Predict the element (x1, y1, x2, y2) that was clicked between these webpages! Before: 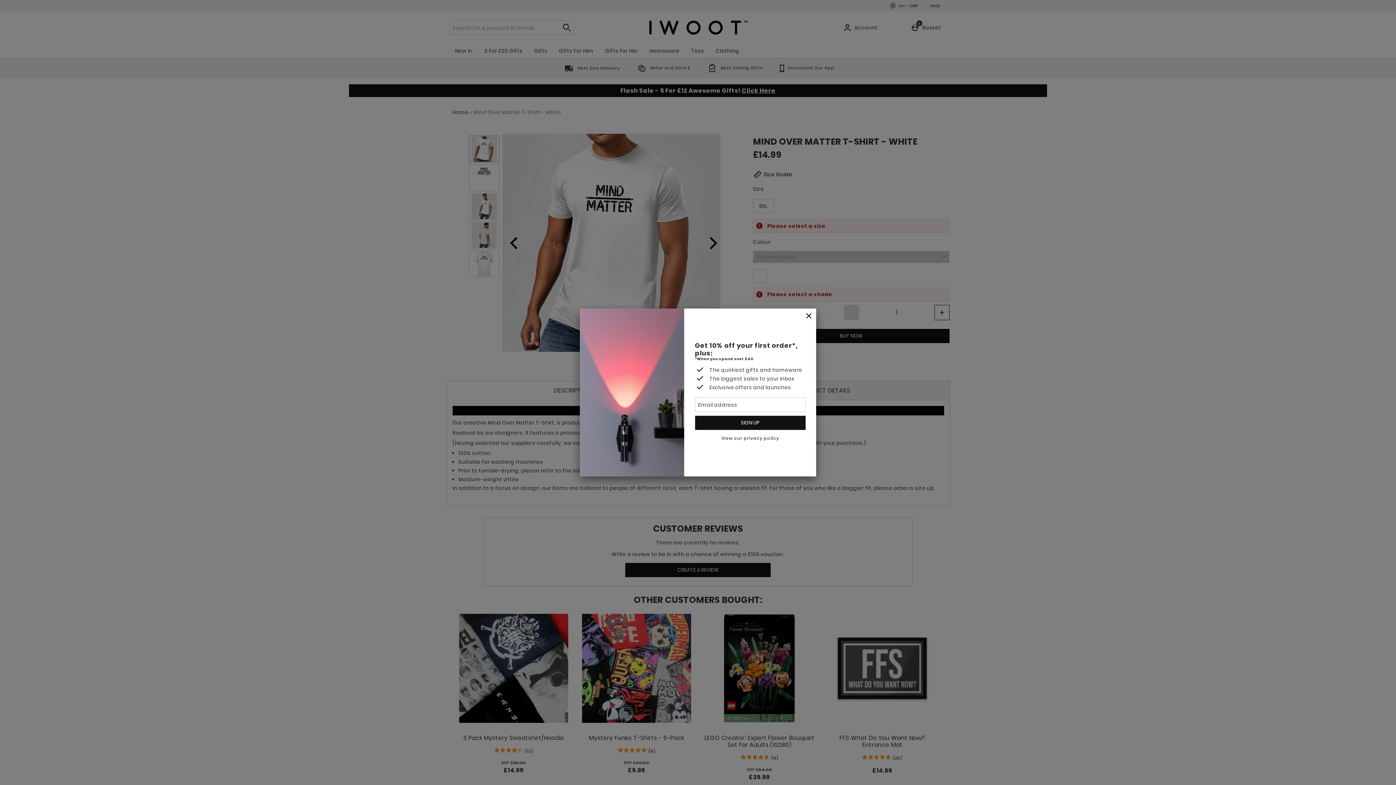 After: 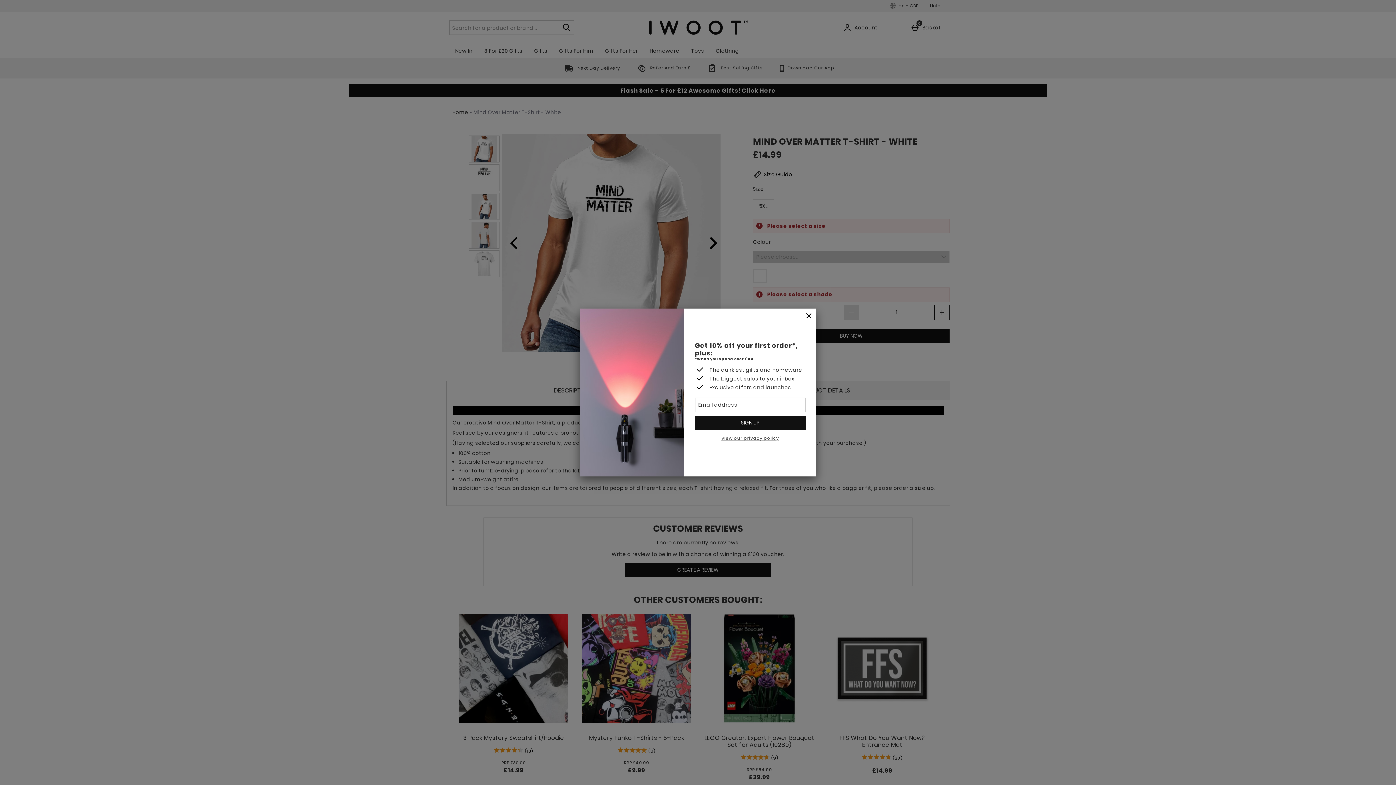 Action: label: View our privacy policy bbox: (721, 435, 779, 441)